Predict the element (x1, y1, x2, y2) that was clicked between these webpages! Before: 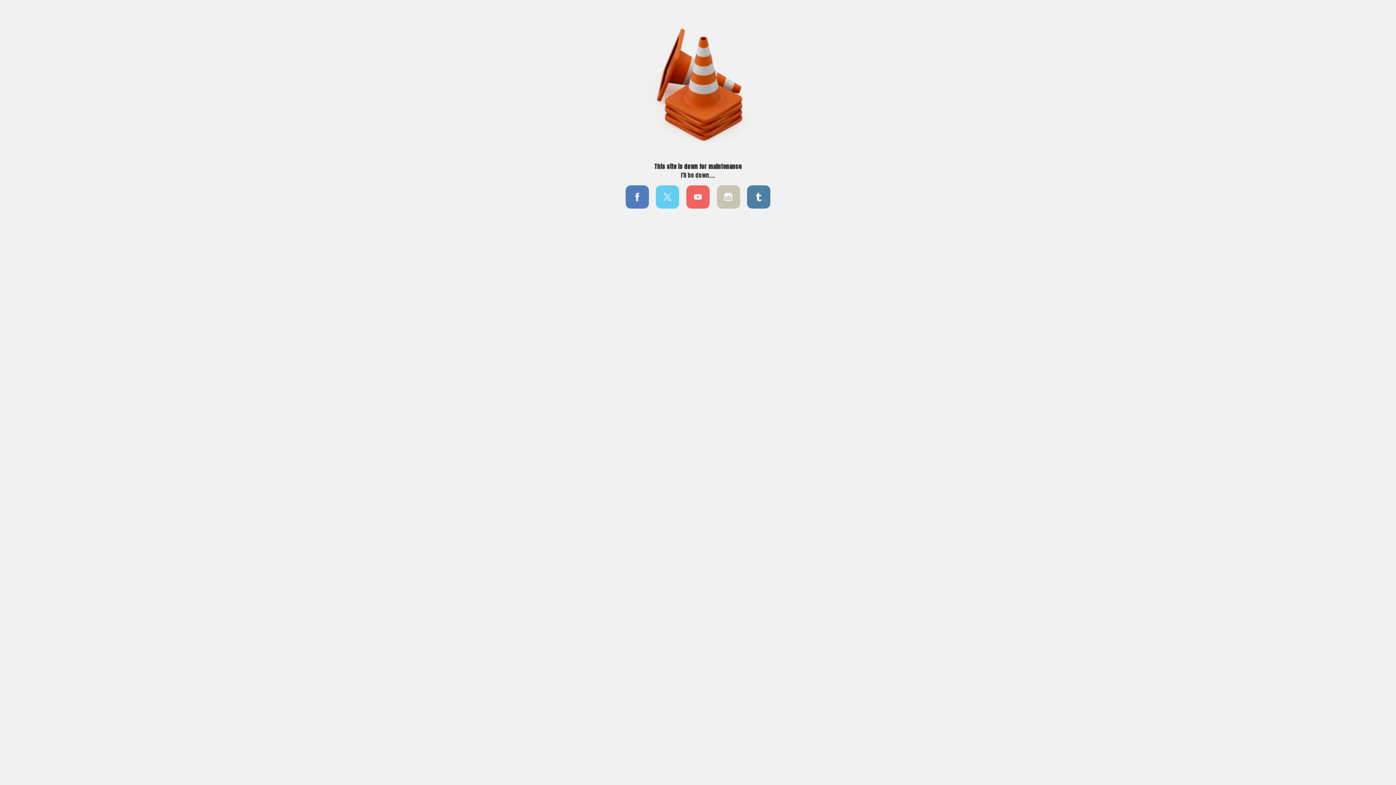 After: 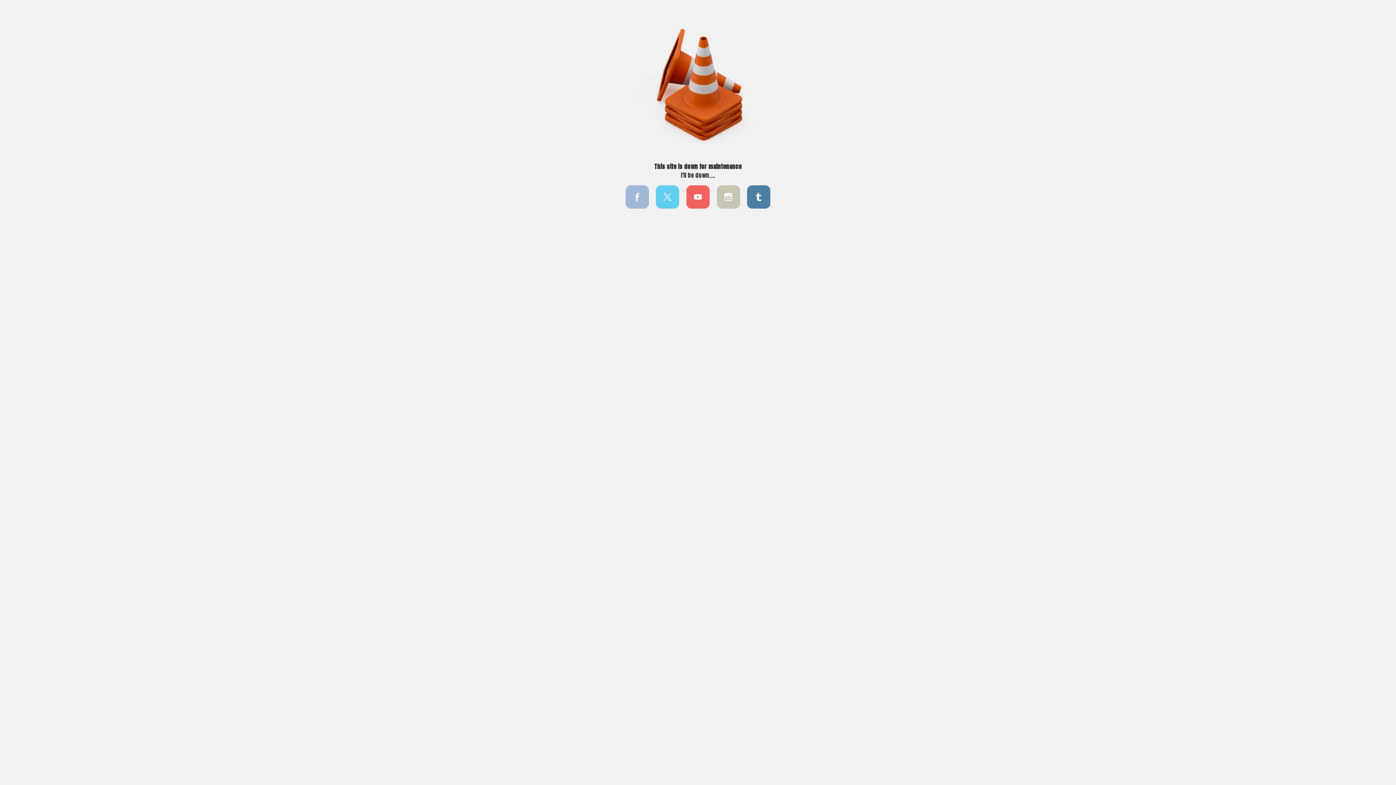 Action: bbox: (624, 192, 650, 199)